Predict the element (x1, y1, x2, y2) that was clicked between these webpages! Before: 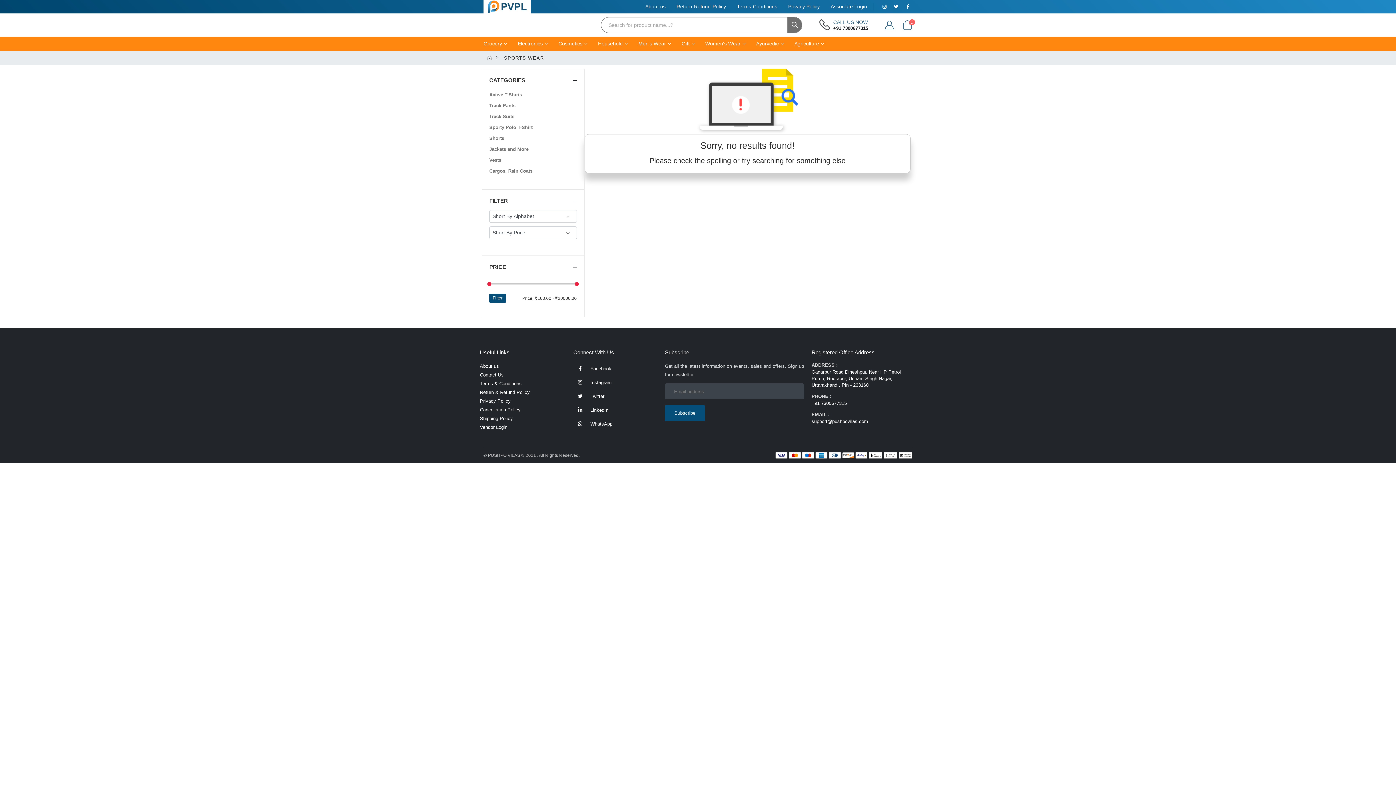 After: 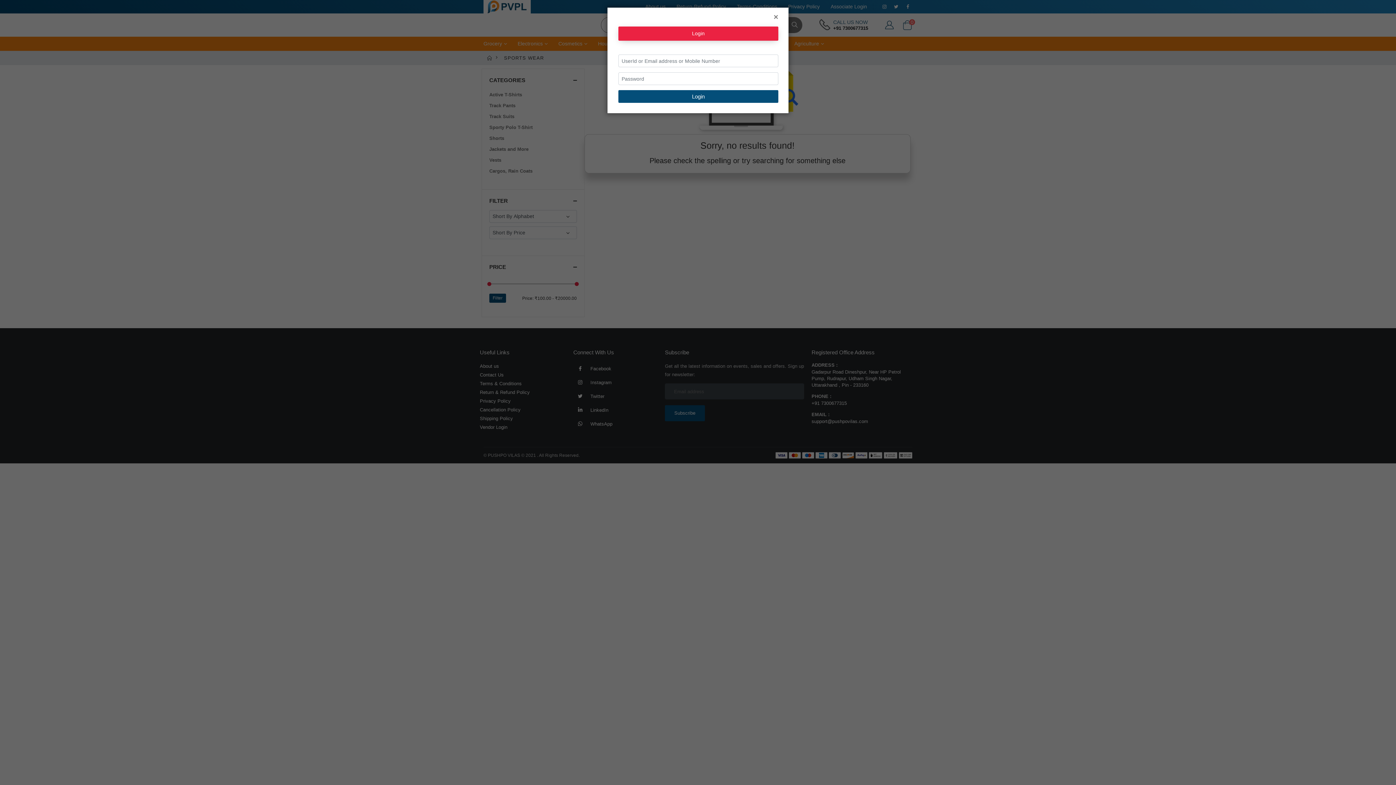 Action: bbox: (884, 18, 894, 31)